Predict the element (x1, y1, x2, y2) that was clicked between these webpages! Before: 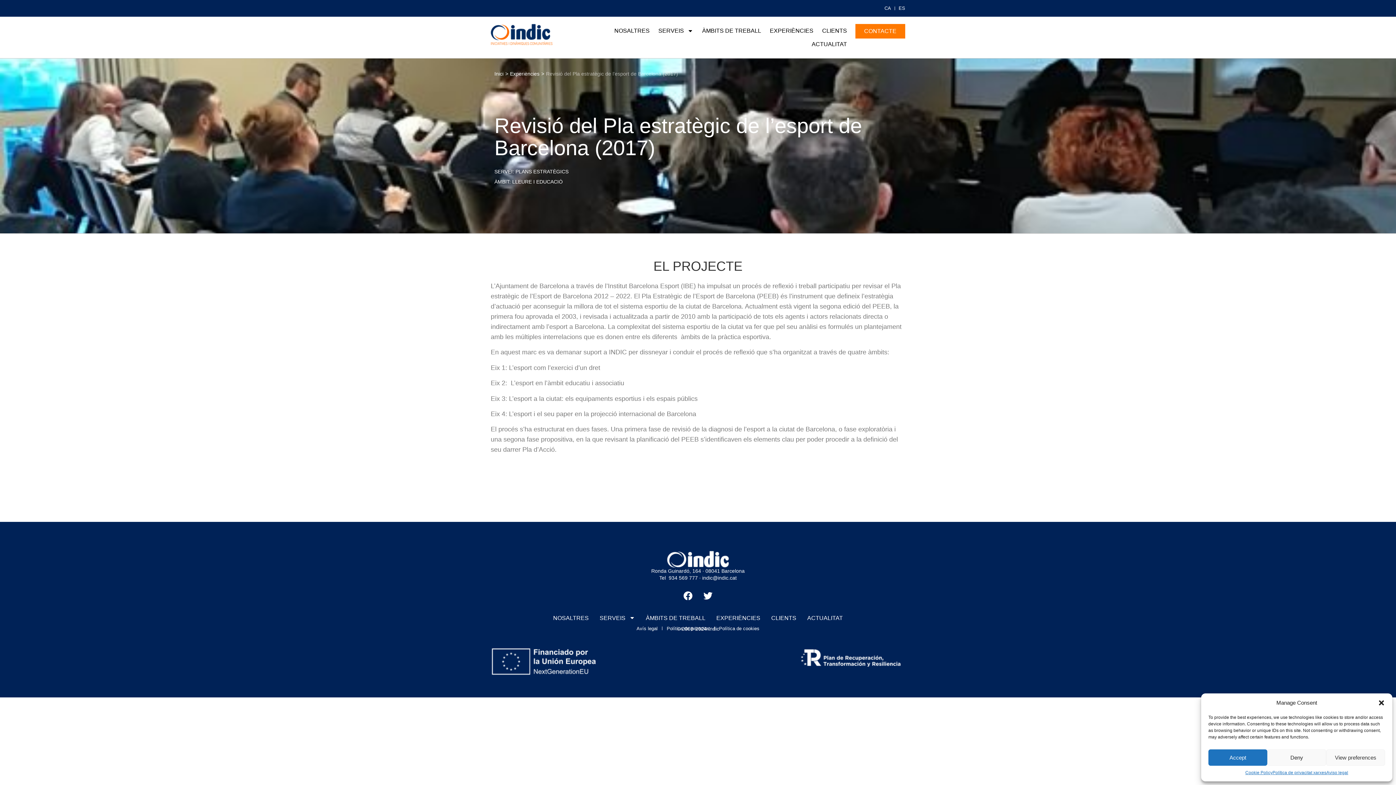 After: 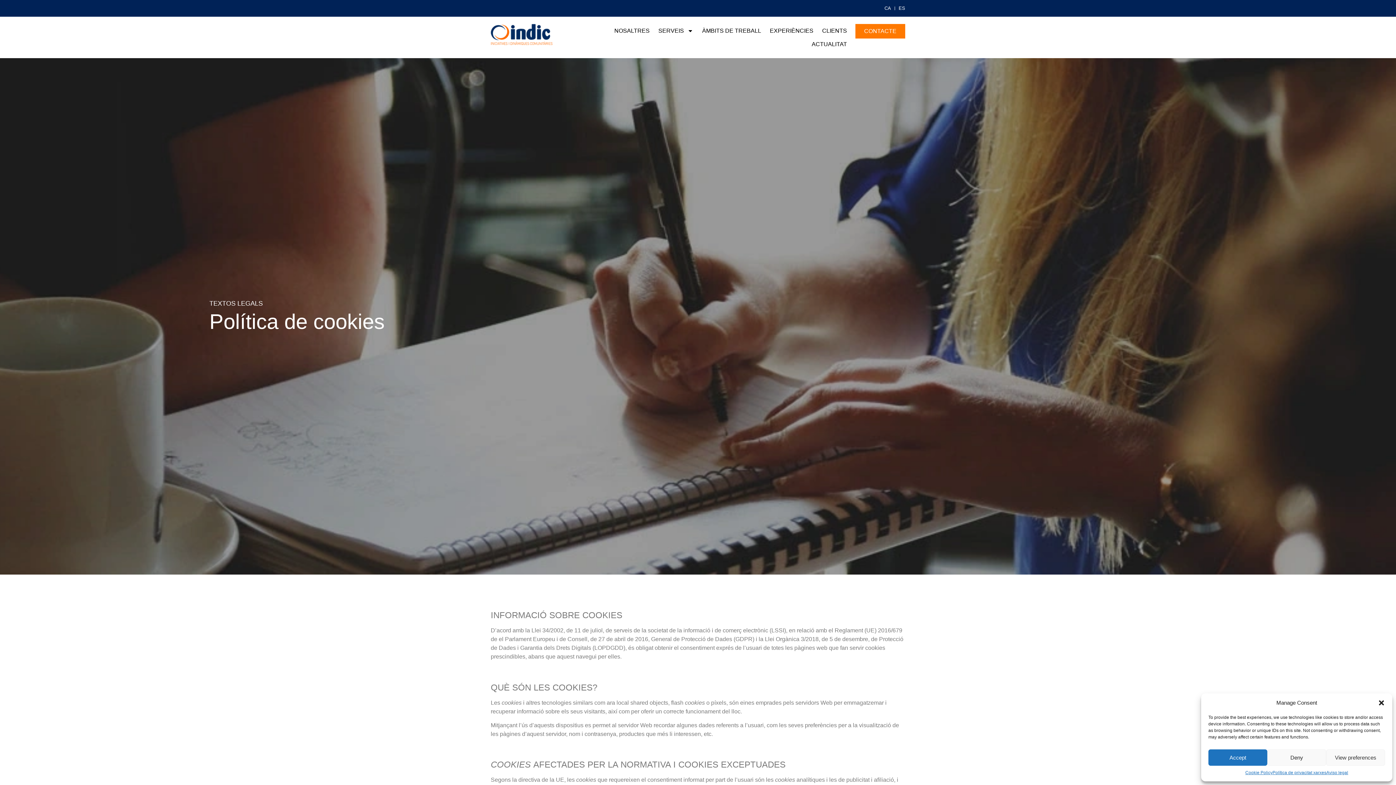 Action: bbox: (714, 623, 764, 633) label: Política de cookies